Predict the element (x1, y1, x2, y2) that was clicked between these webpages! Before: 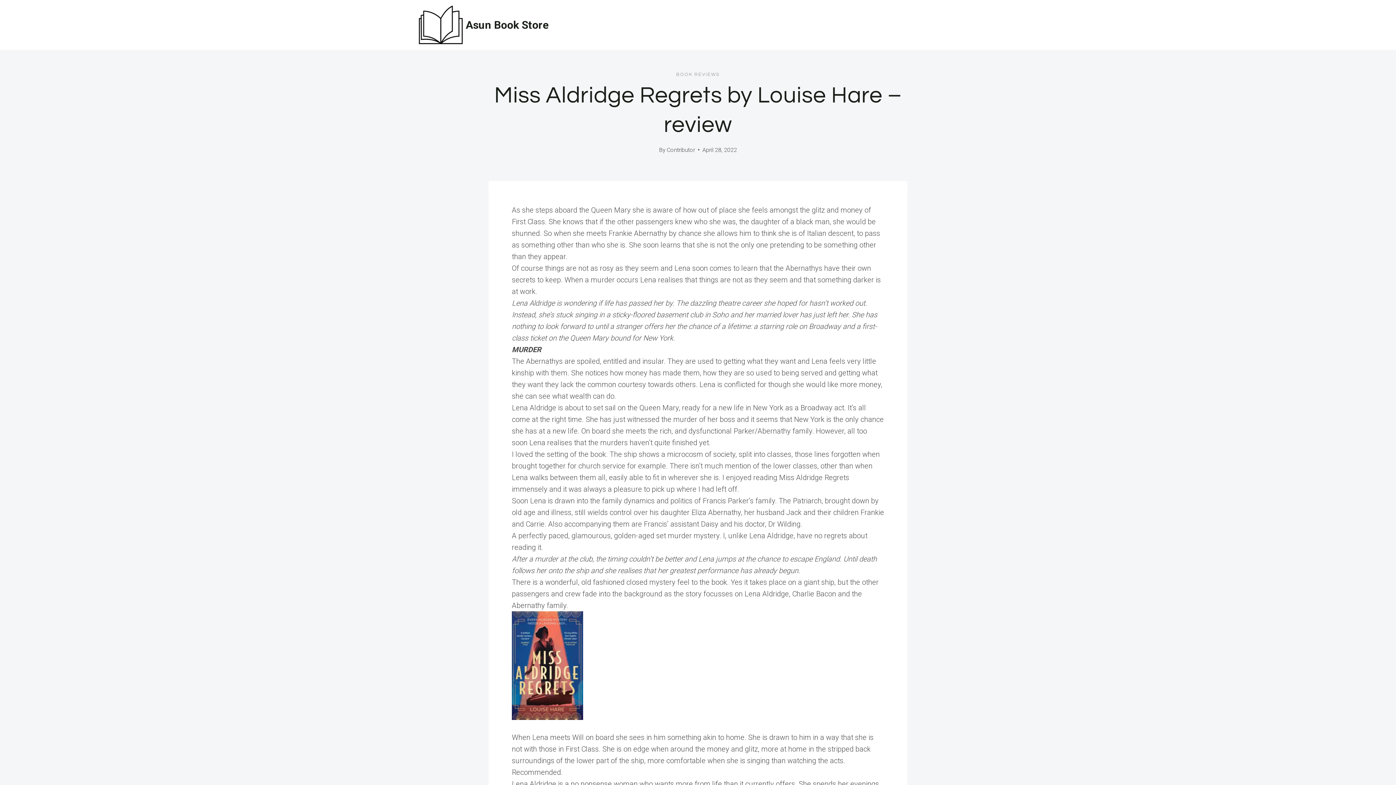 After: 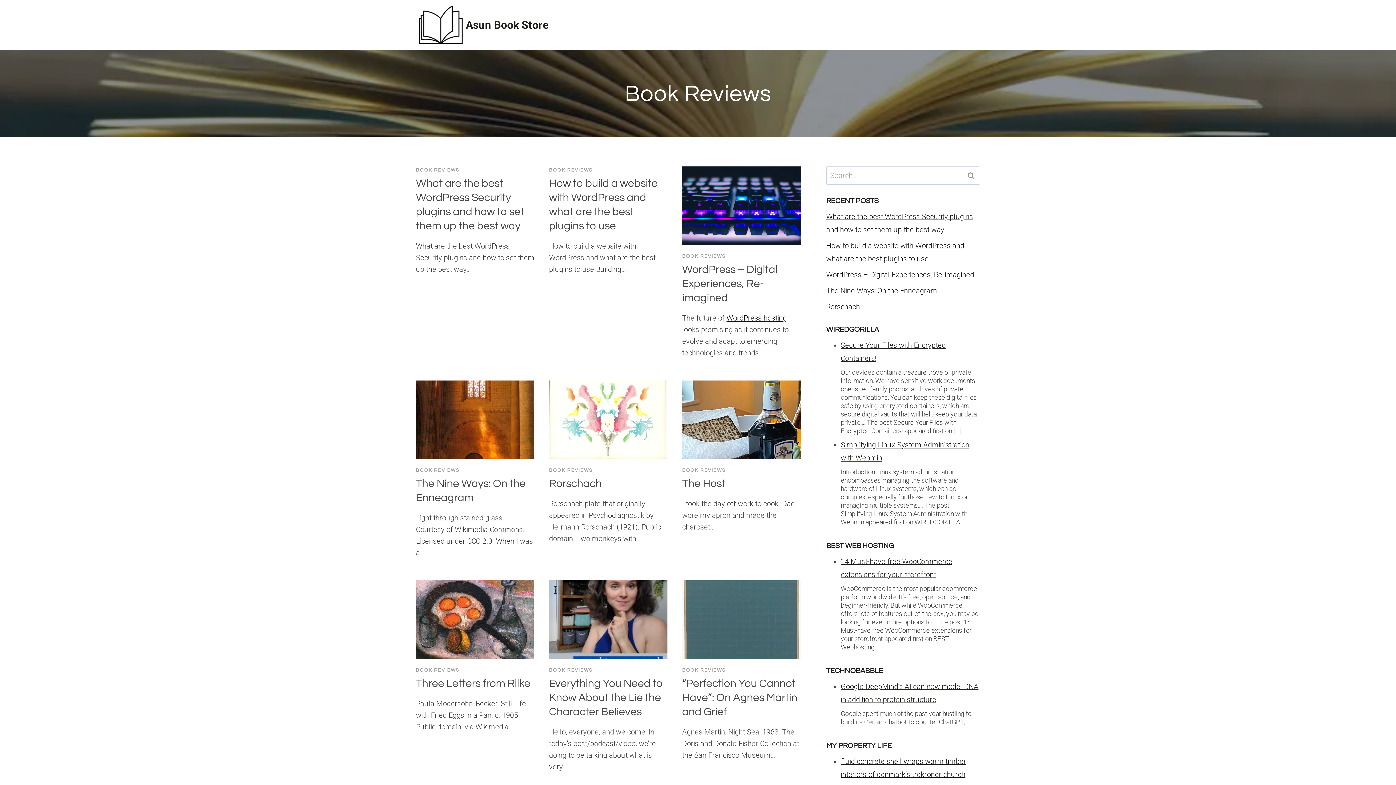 Action: label: BOOK REVIEWS bbox: (676, 72, 720, 77)